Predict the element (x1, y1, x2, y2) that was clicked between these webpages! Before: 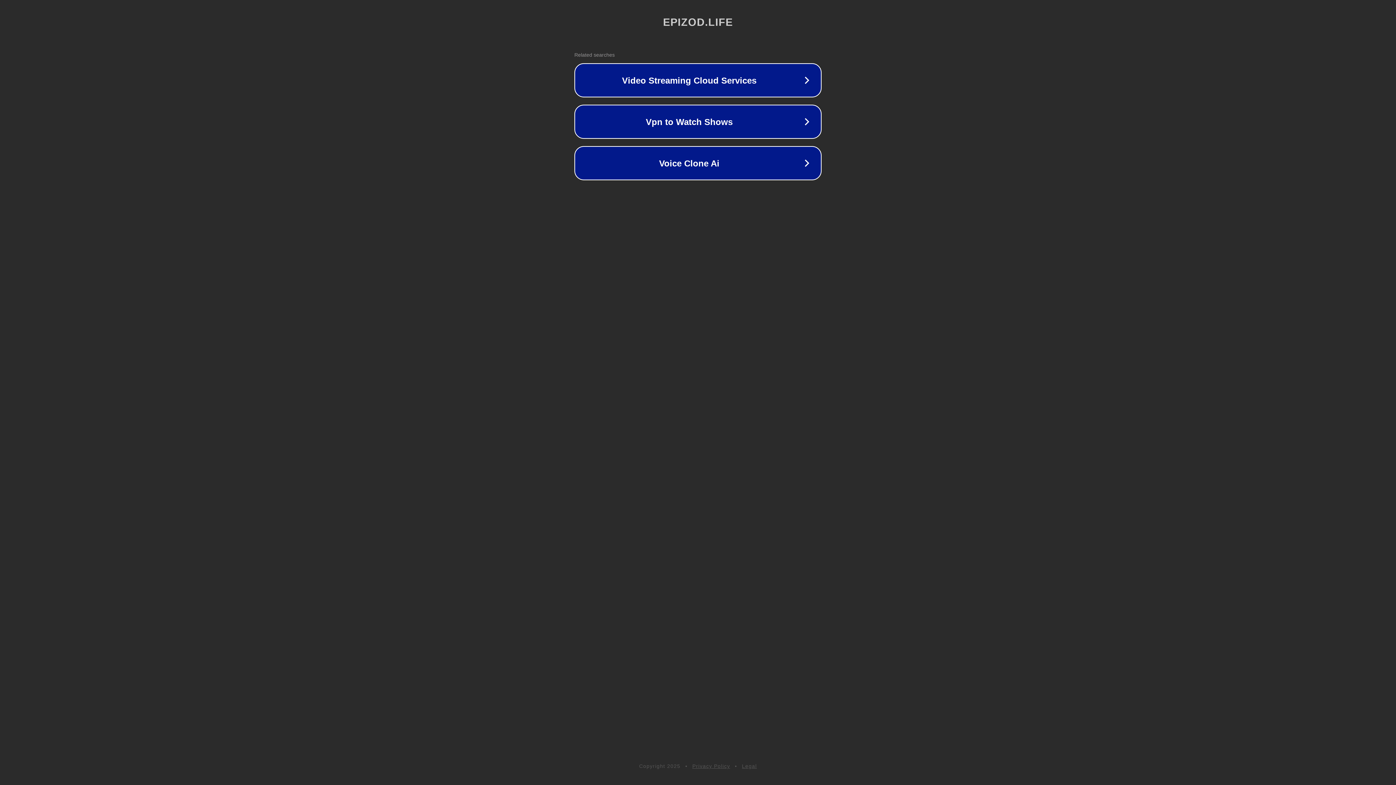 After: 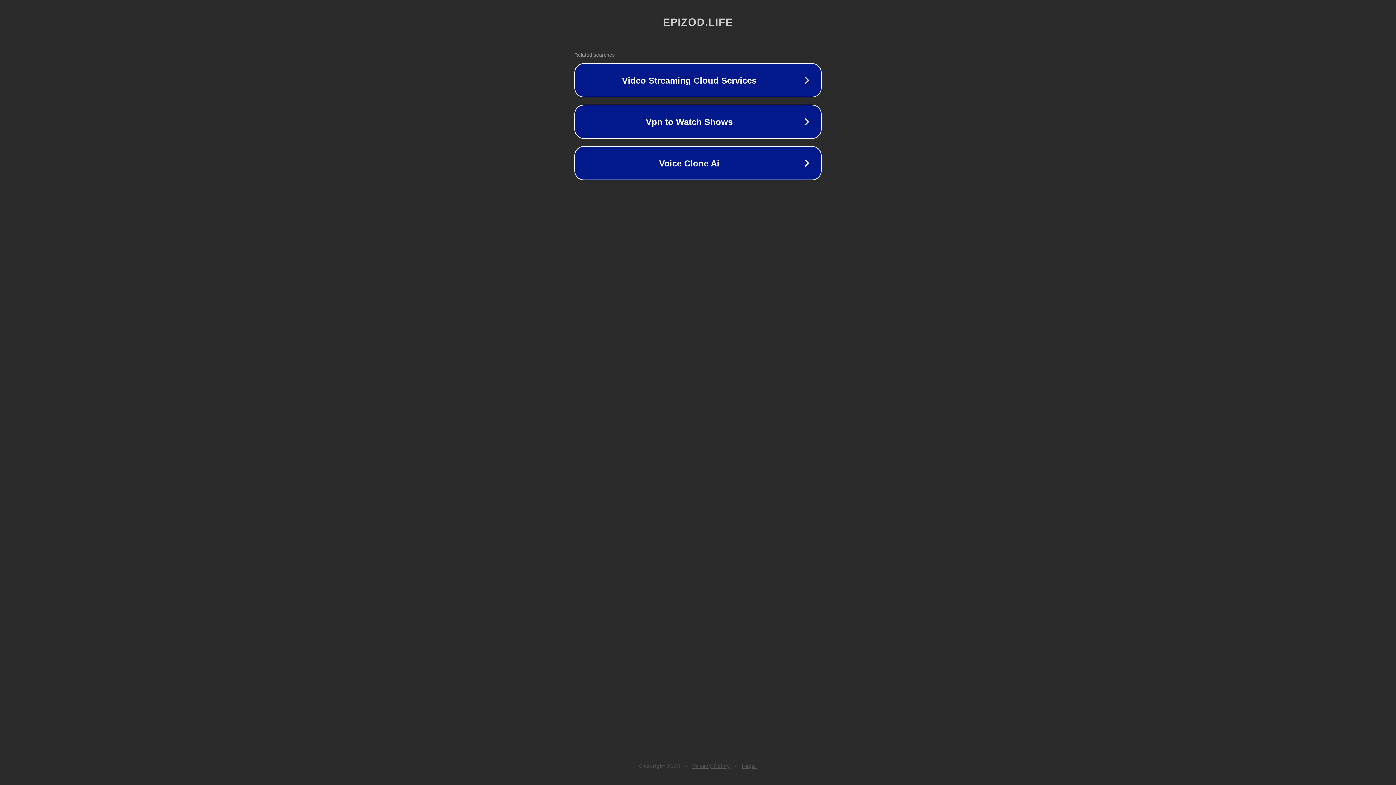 Action: label: Privacy Policy bbox: (692, 763, 730, 769)